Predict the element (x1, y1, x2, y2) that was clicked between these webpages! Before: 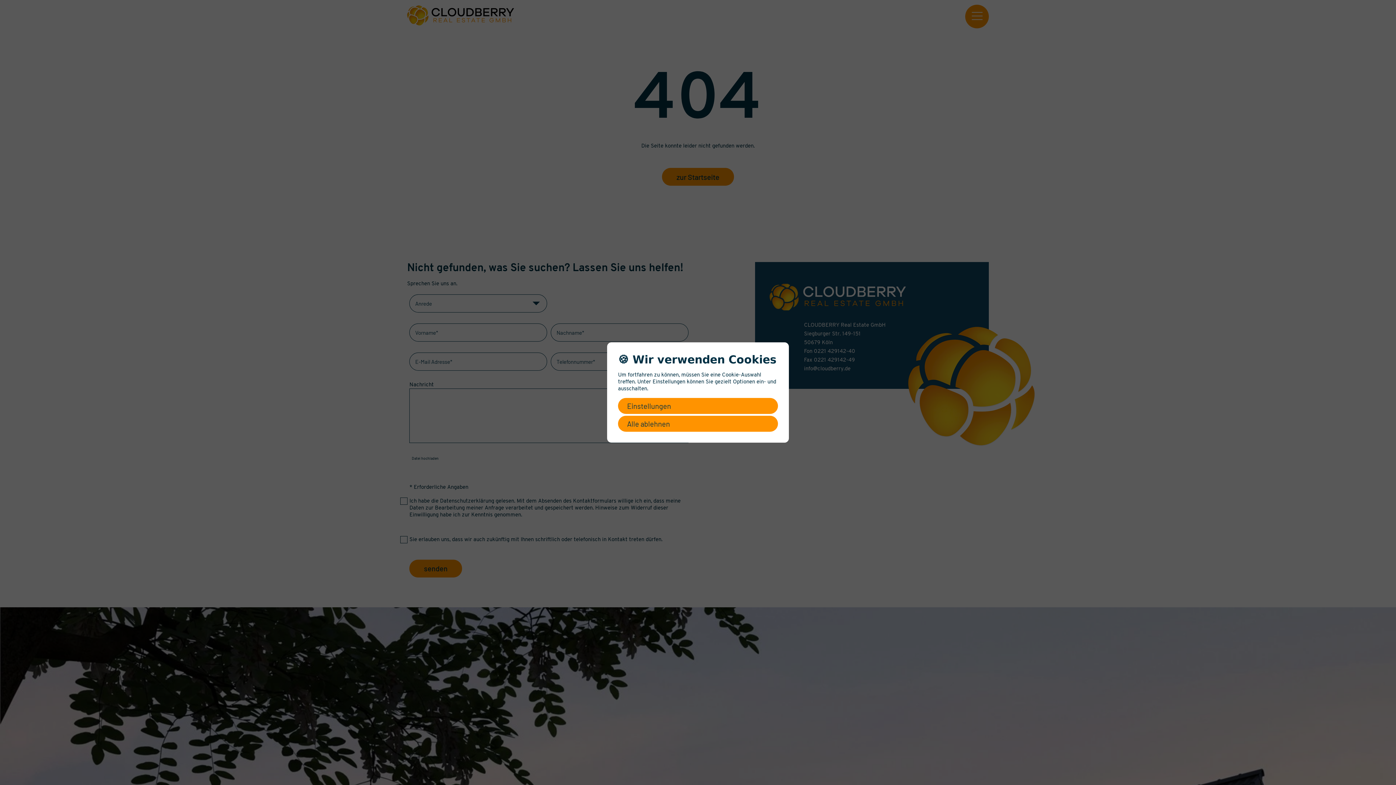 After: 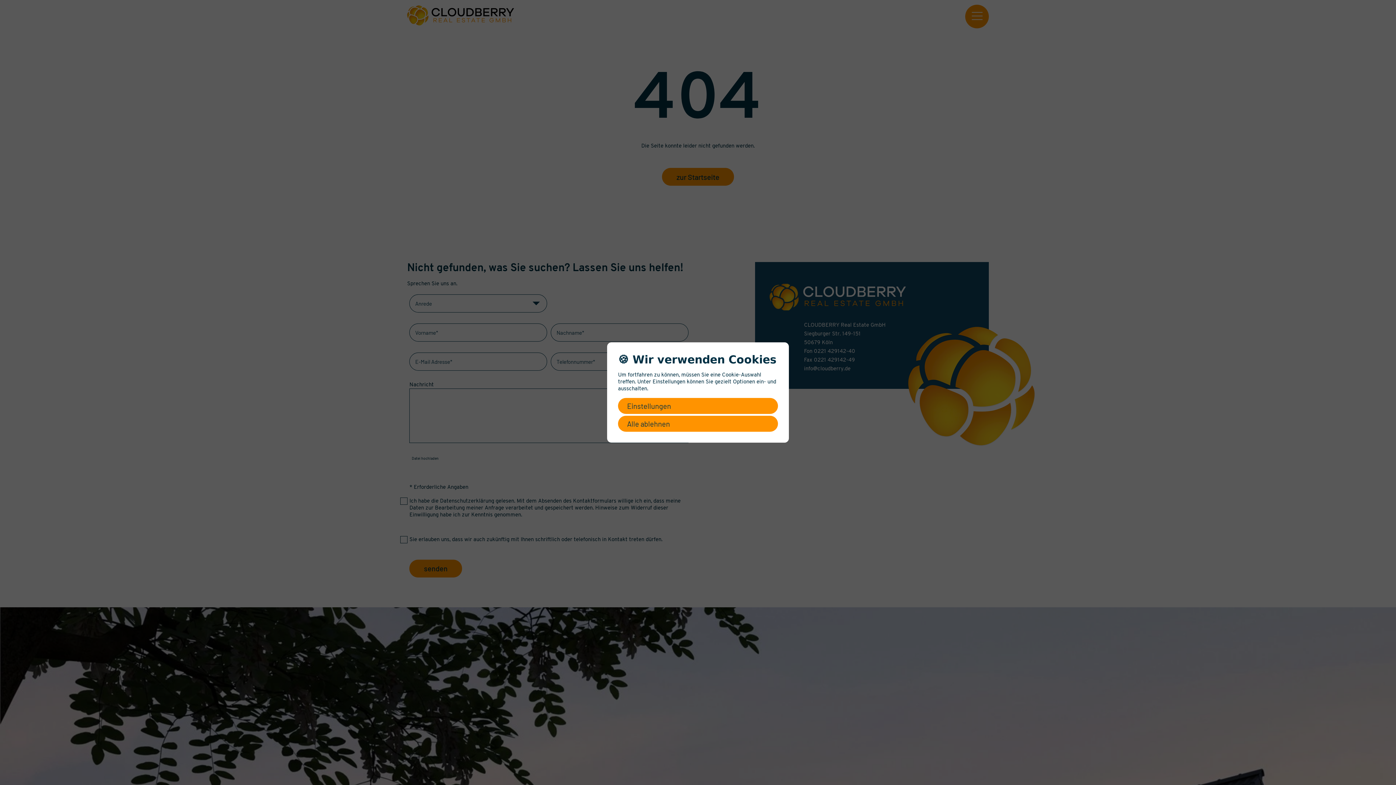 Action: label: Alle ablehnen bbox: (618, 416, 778, 432)